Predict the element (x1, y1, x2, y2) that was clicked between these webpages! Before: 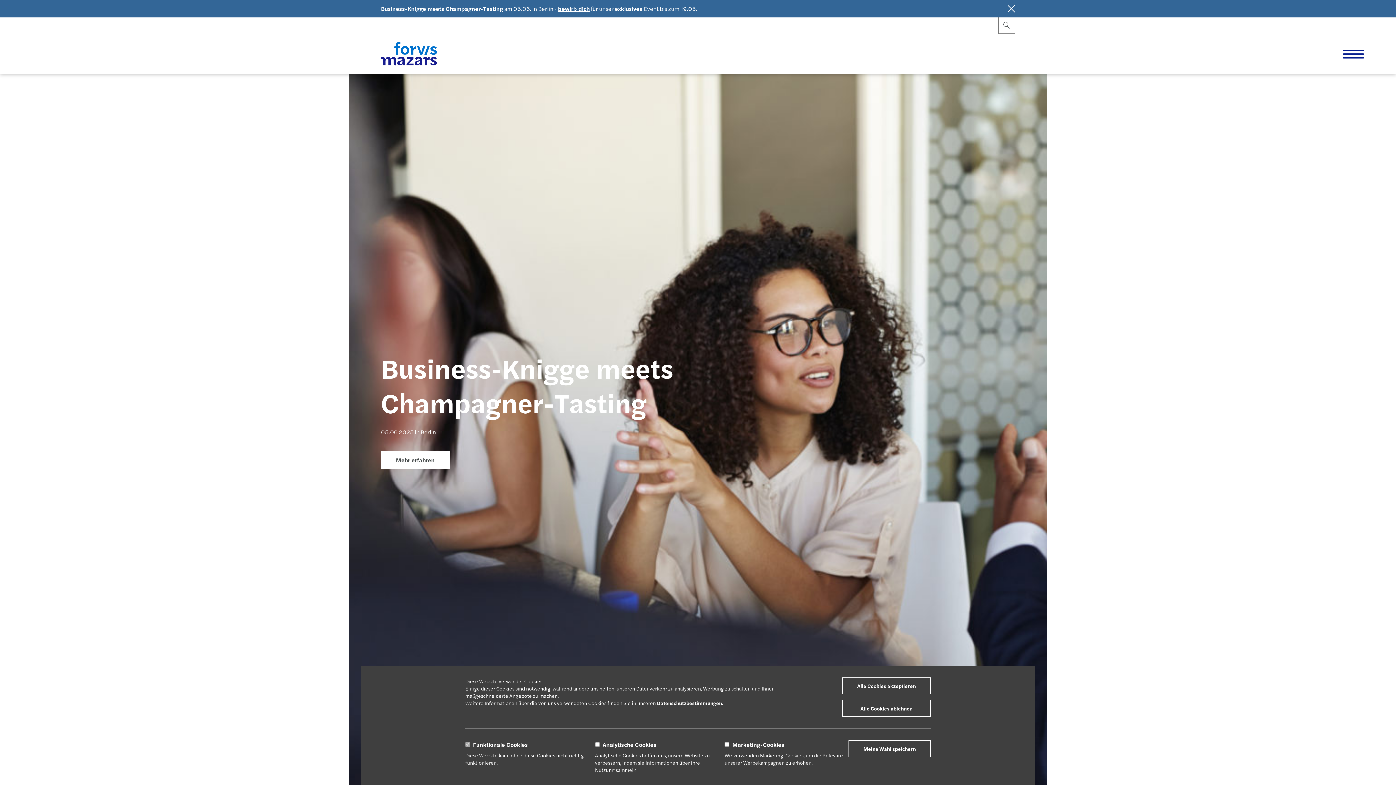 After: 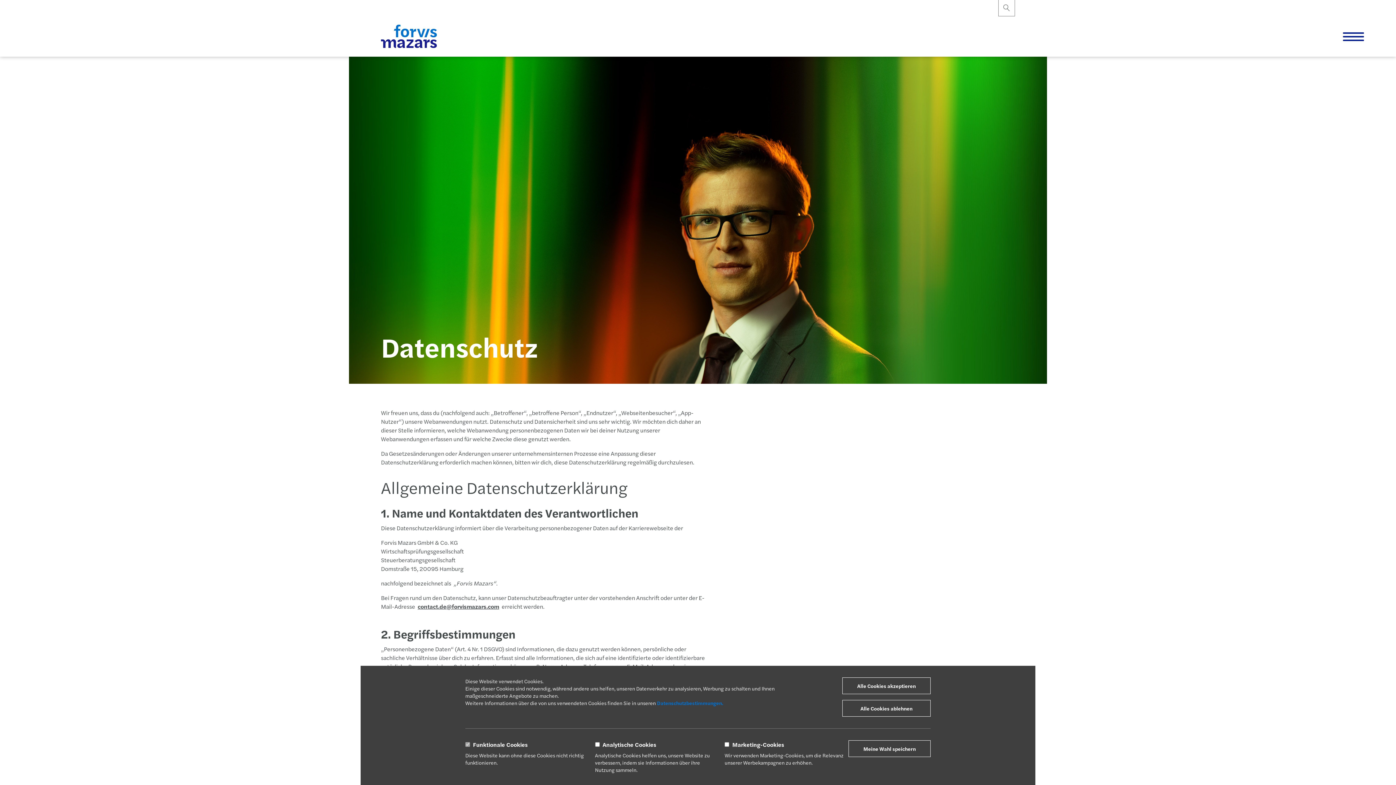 Action: label: Datenschutzbestimmungen. bbox: (657, 699, 723, 706)